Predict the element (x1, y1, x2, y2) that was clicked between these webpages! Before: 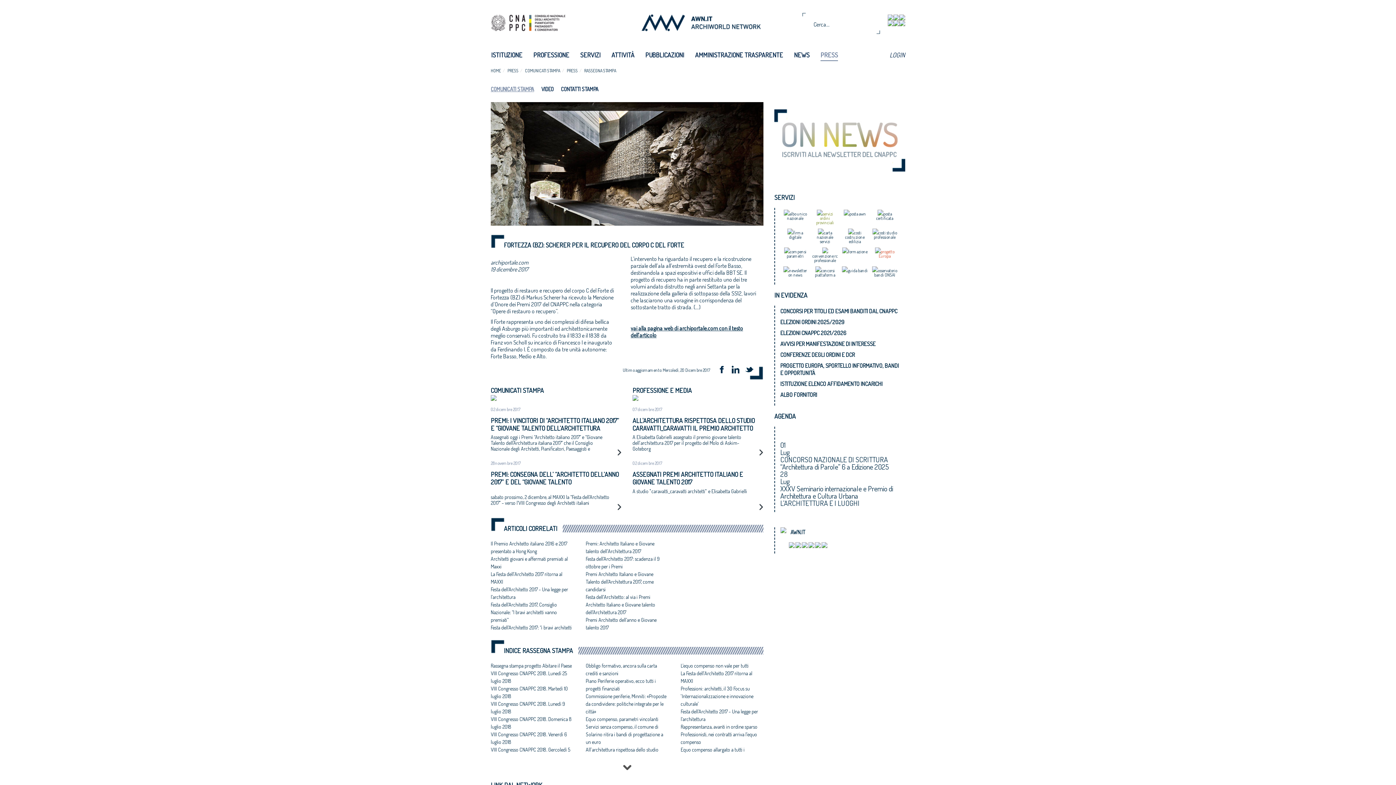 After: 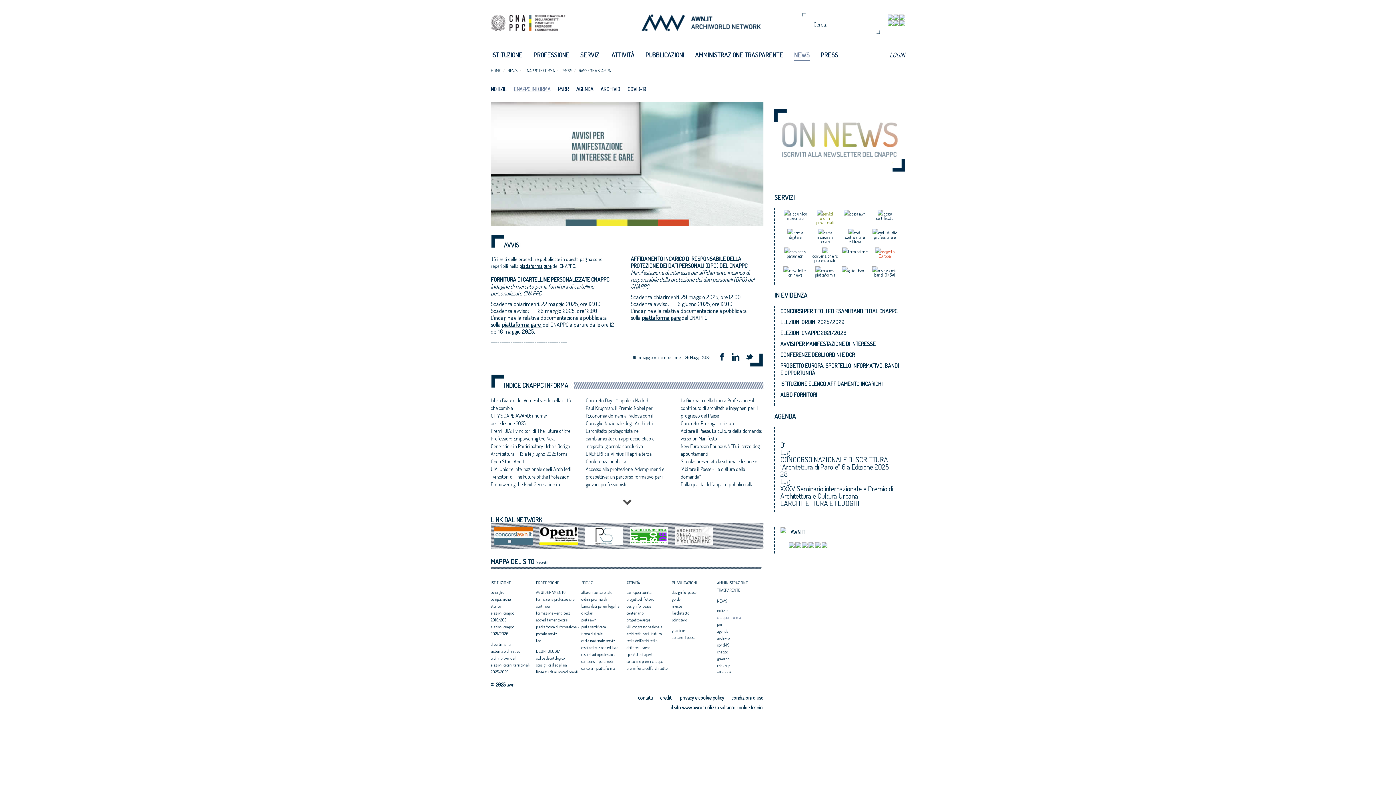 Action: label: AVVISI PER MANIFESTAZIONE DI INTERESSE bbox: (780, 338, 875, 349)